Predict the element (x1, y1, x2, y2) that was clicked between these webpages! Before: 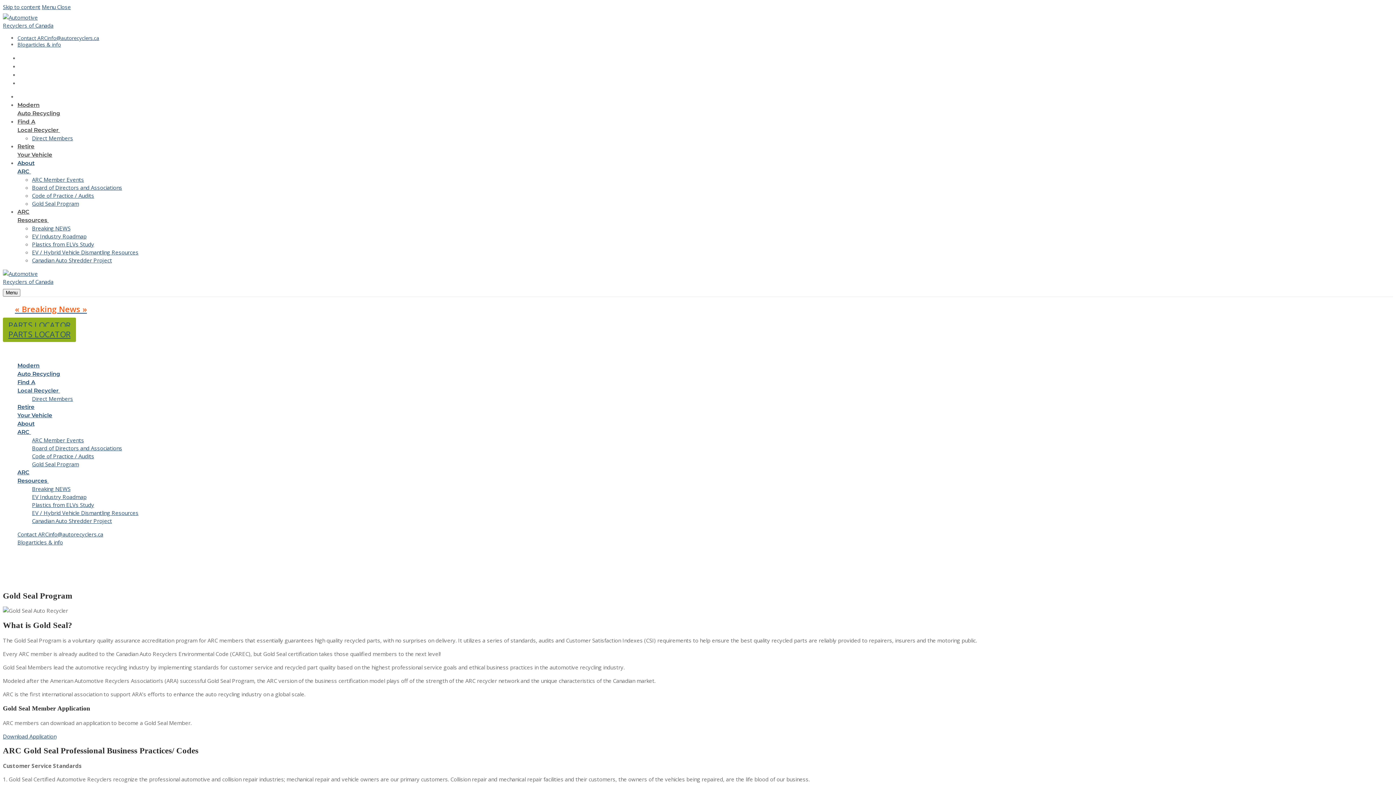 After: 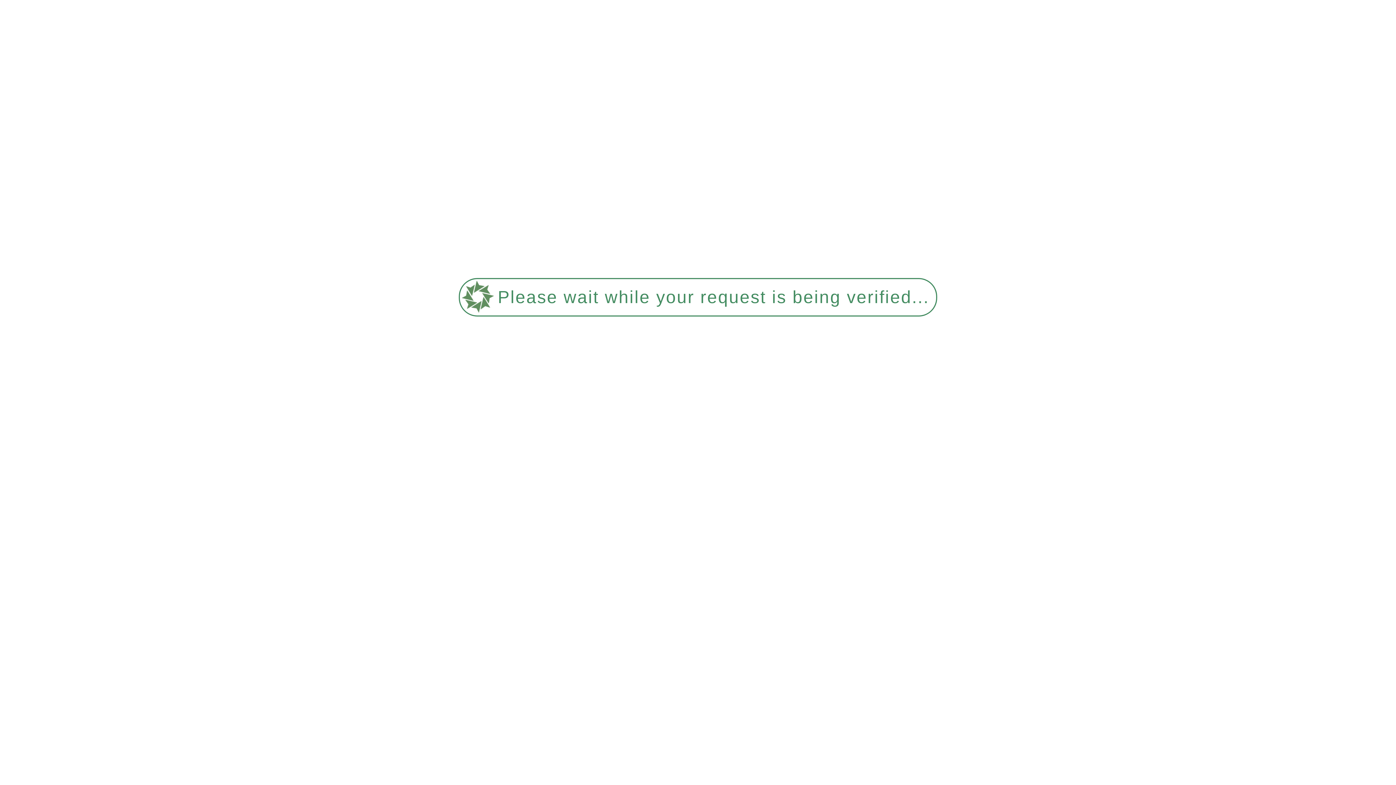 Action: bbox: (32, 493, 86, 500) label: EV Industry Roadmap